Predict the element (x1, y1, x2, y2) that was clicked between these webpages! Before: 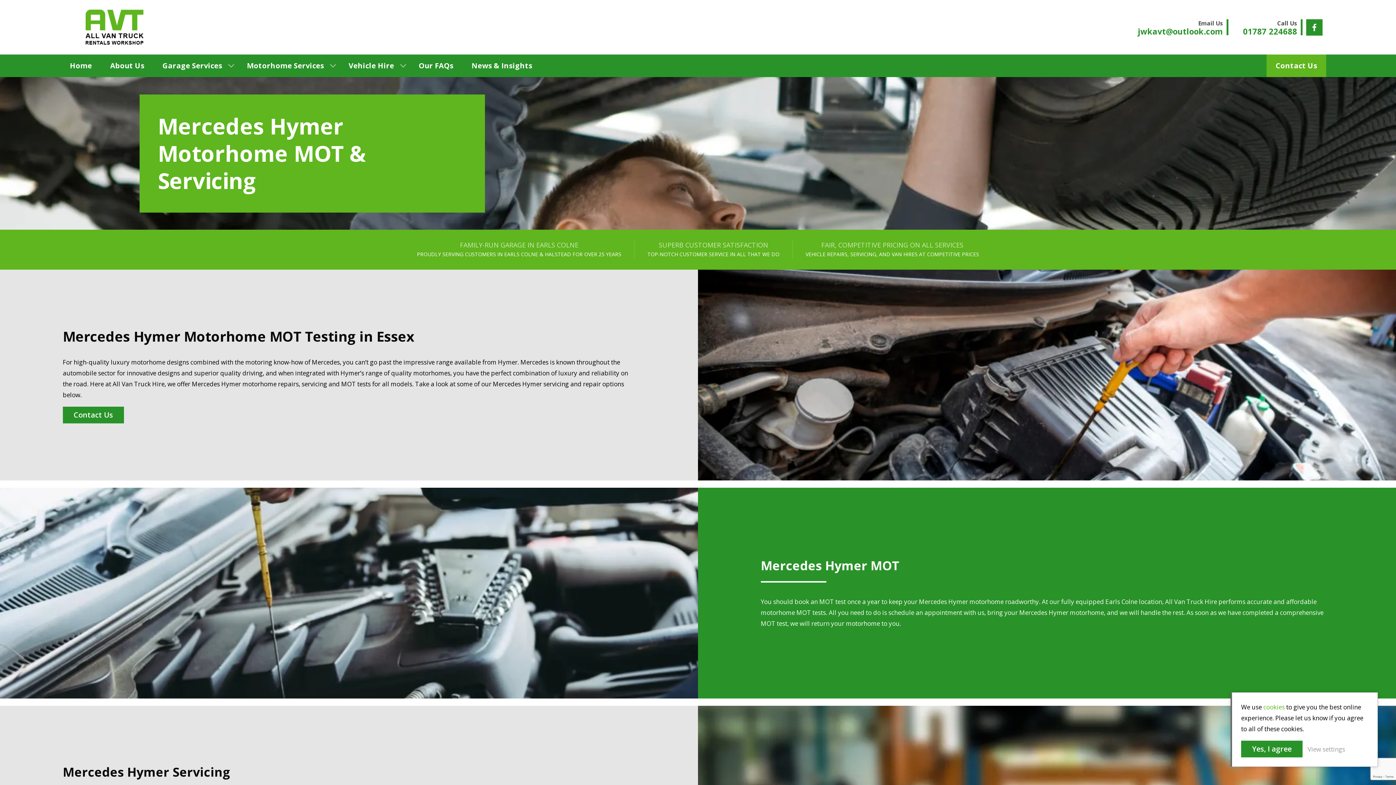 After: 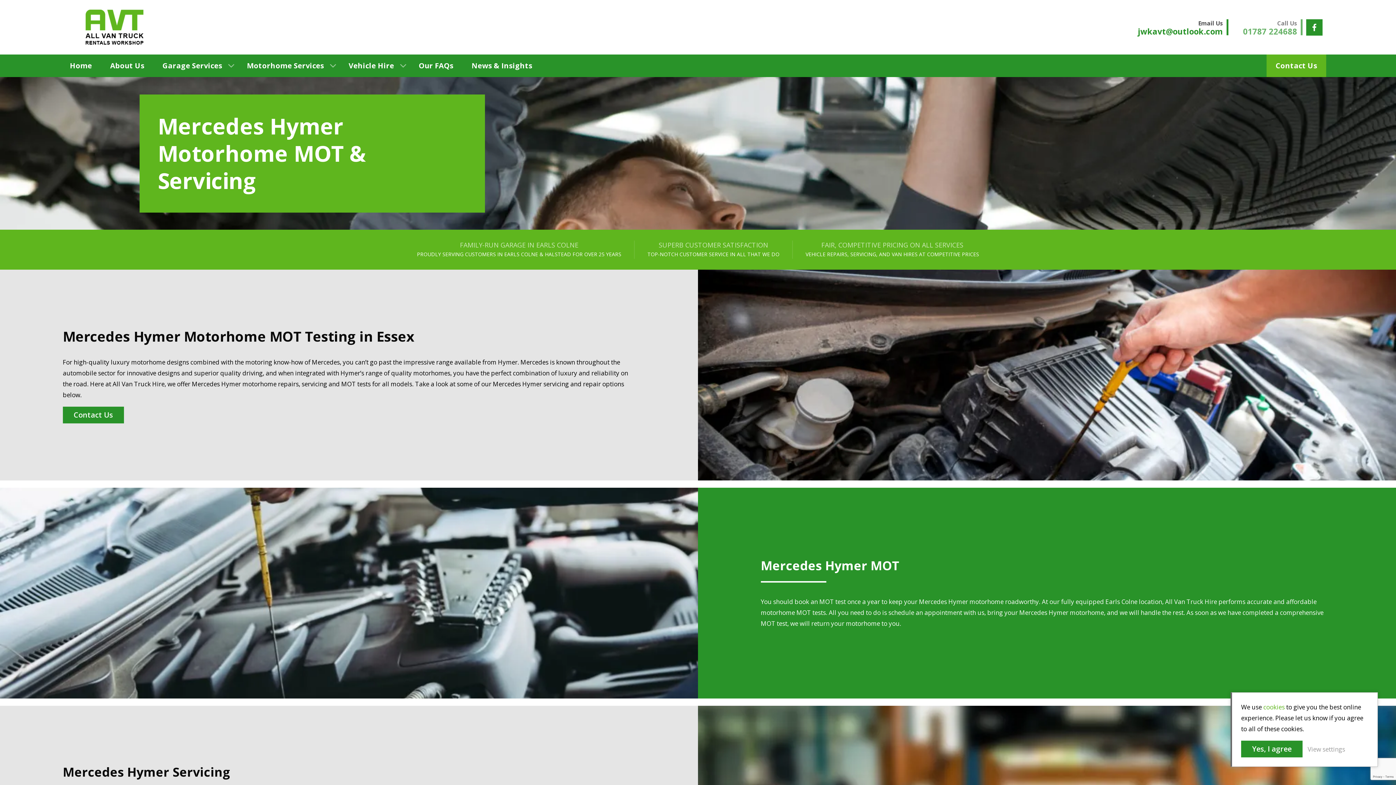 Action: bbox: (1243, 19, 1302, 35) label: Call Us

01787 224688